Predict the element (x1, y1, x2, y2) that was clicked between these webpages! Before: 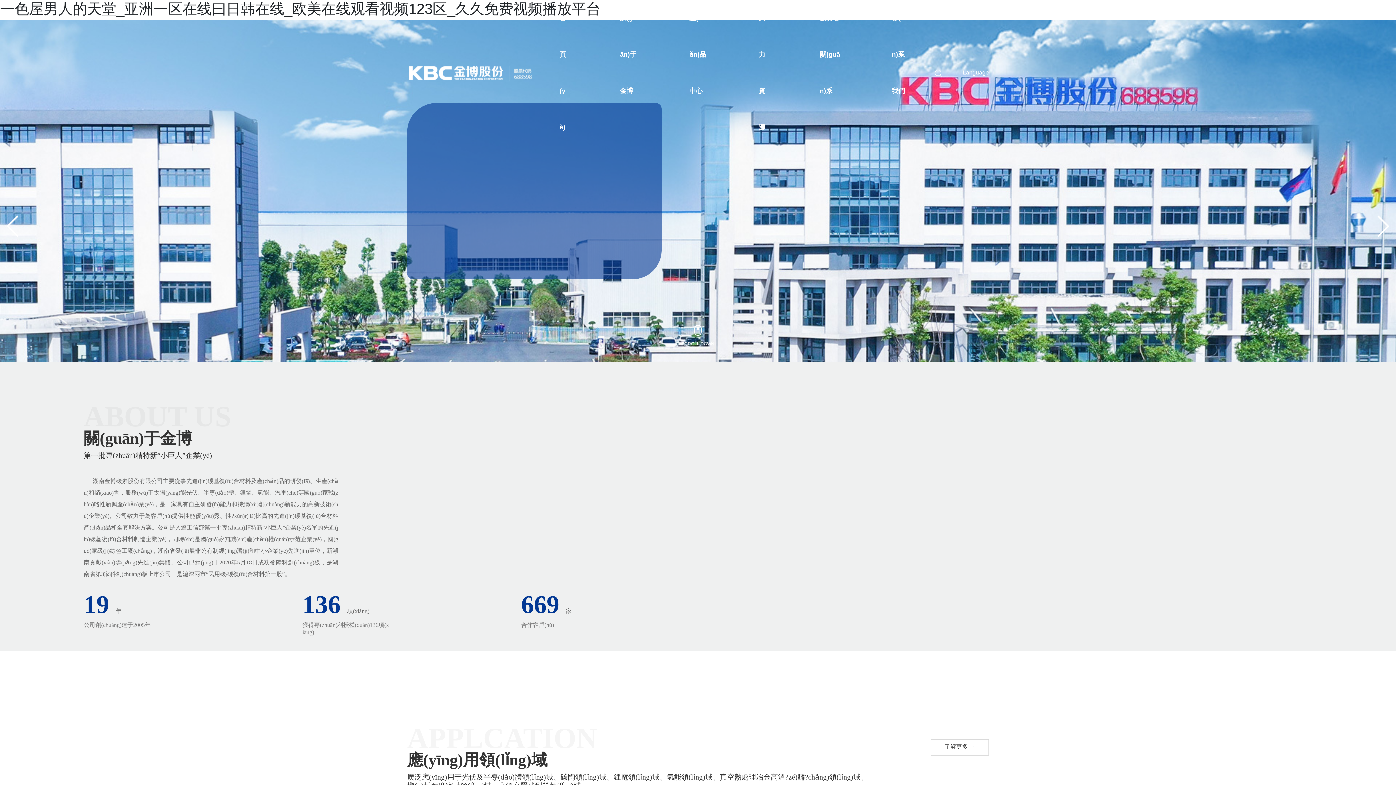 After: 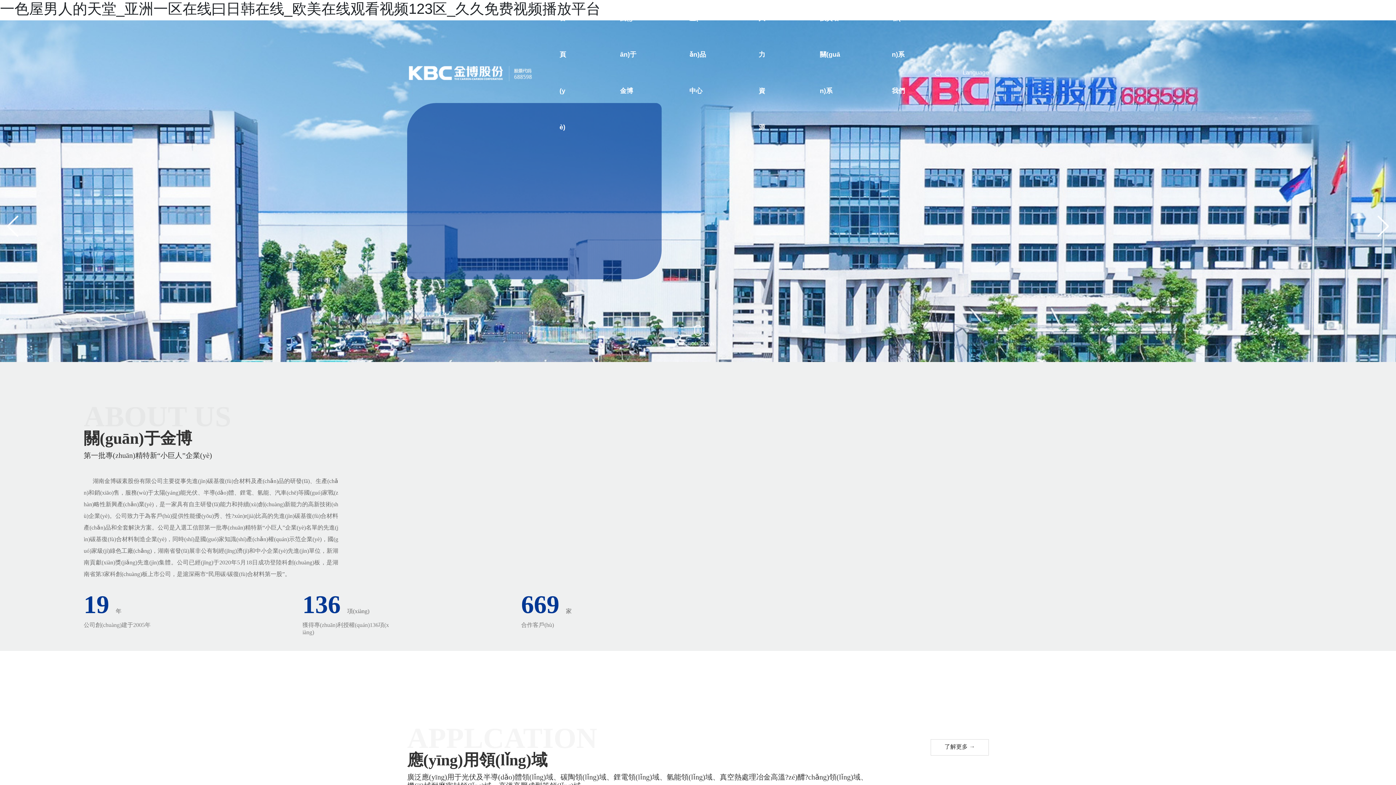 Action: bbox: (407, 69, 534, 75)